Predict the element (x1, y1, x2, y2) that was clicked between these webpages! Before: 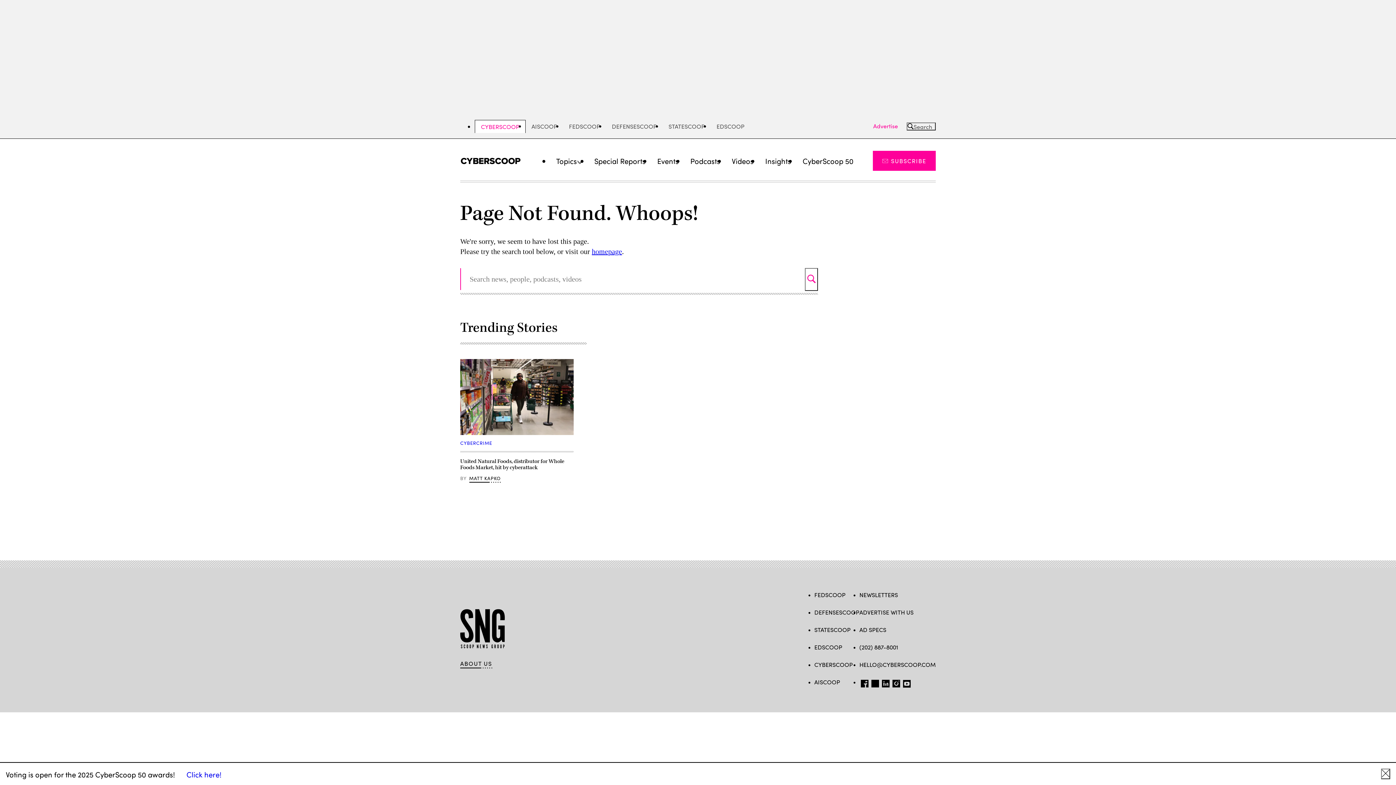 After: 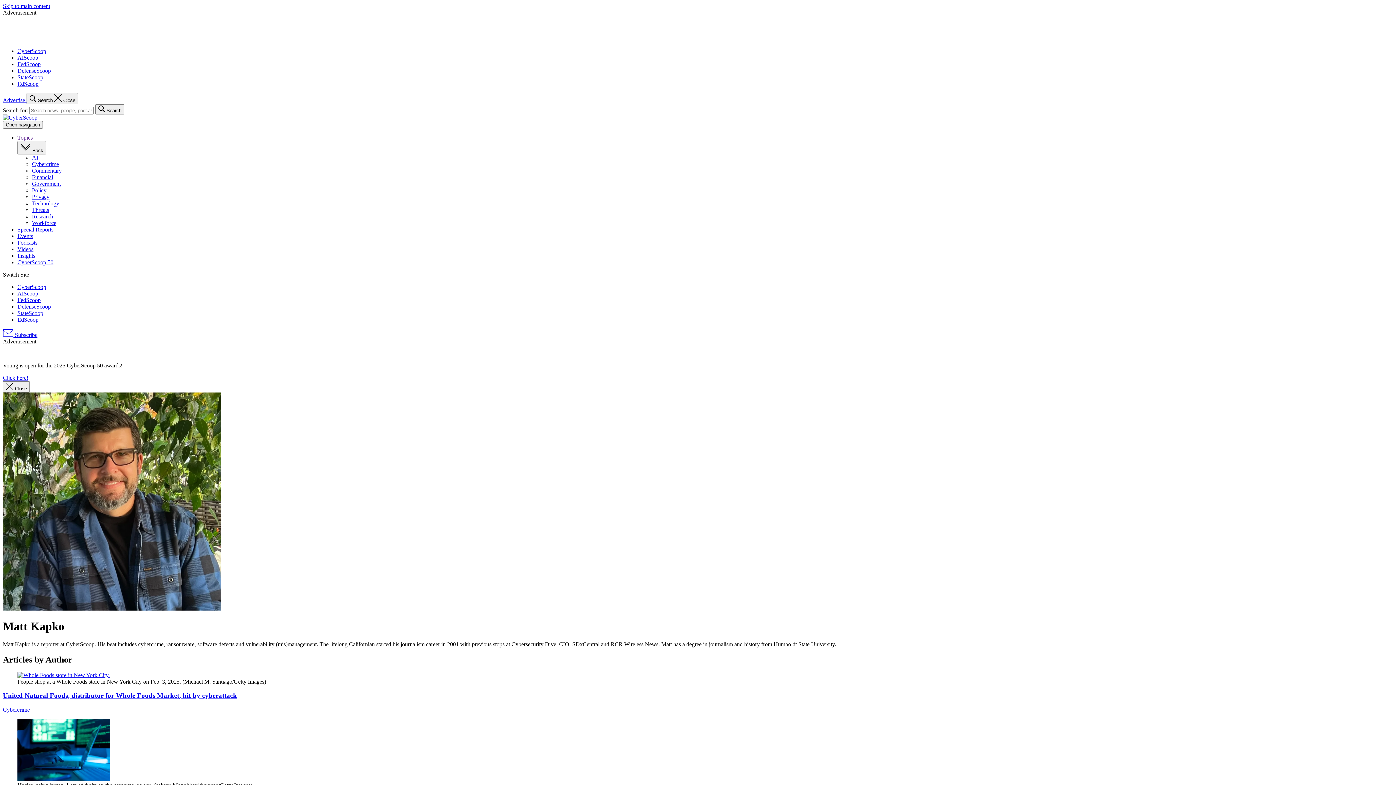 Action: label: MATT KAPKO bbox: (469, 473, 500, 482)